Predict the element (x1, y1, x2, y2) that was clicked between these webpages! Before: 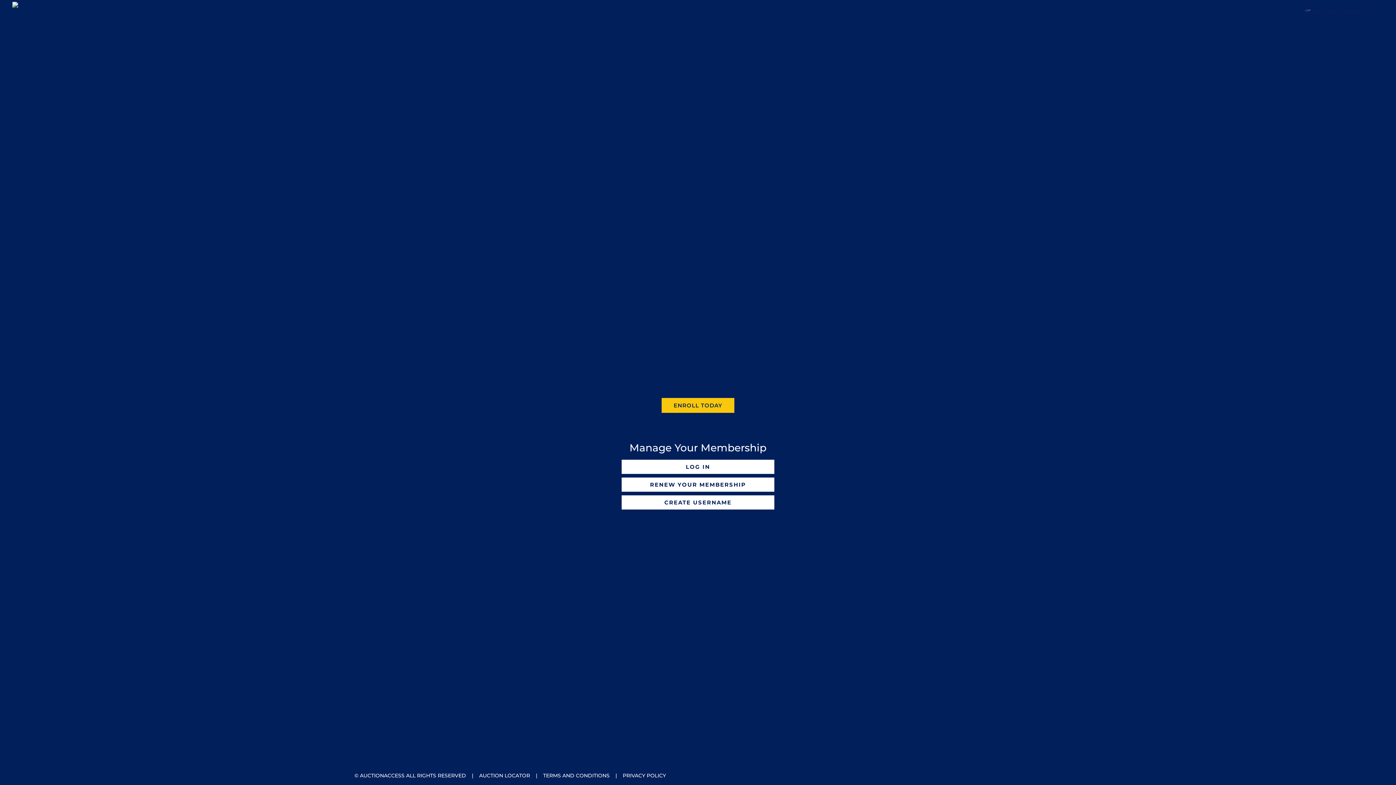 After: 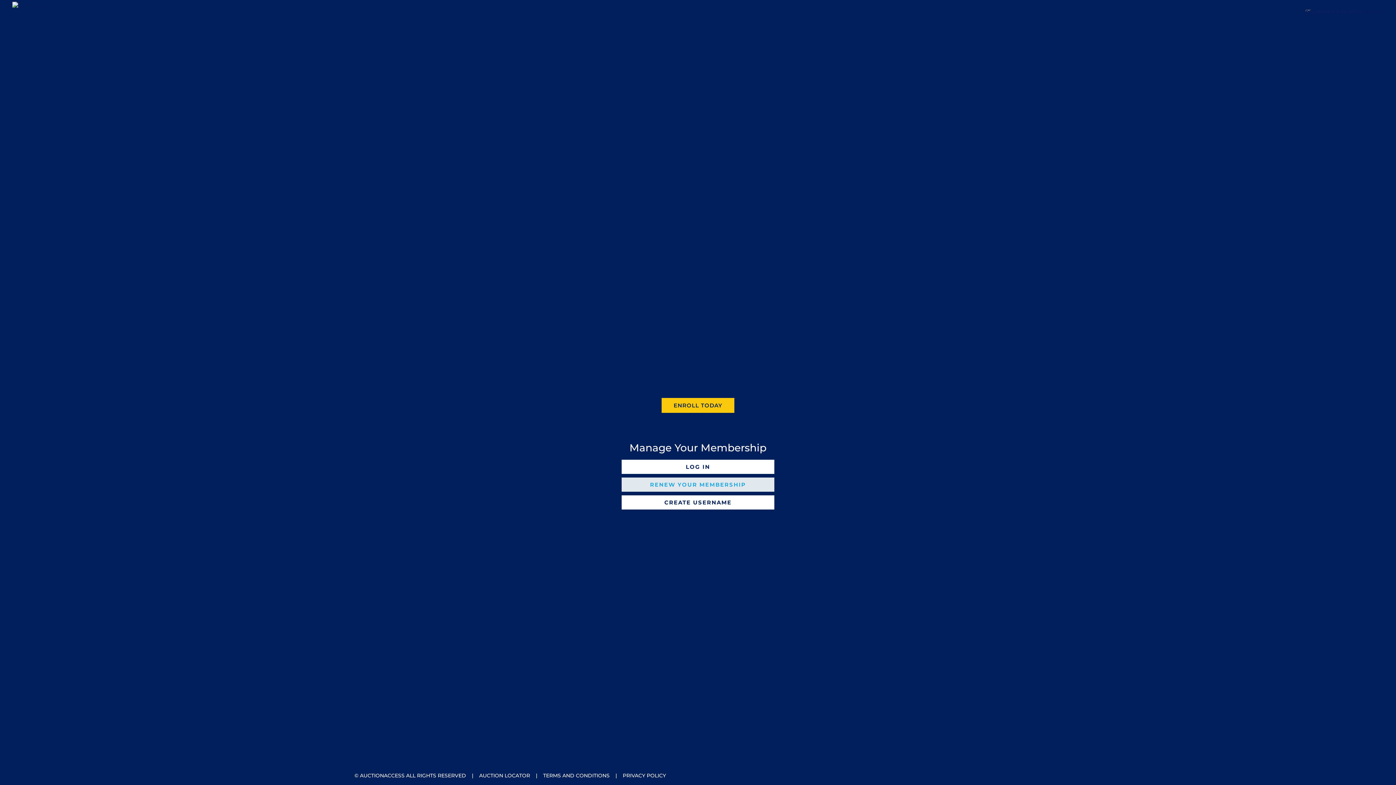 Action: label: RENEW YOUR MEMBERSHIP bbox: (650, 481, 746, 488)